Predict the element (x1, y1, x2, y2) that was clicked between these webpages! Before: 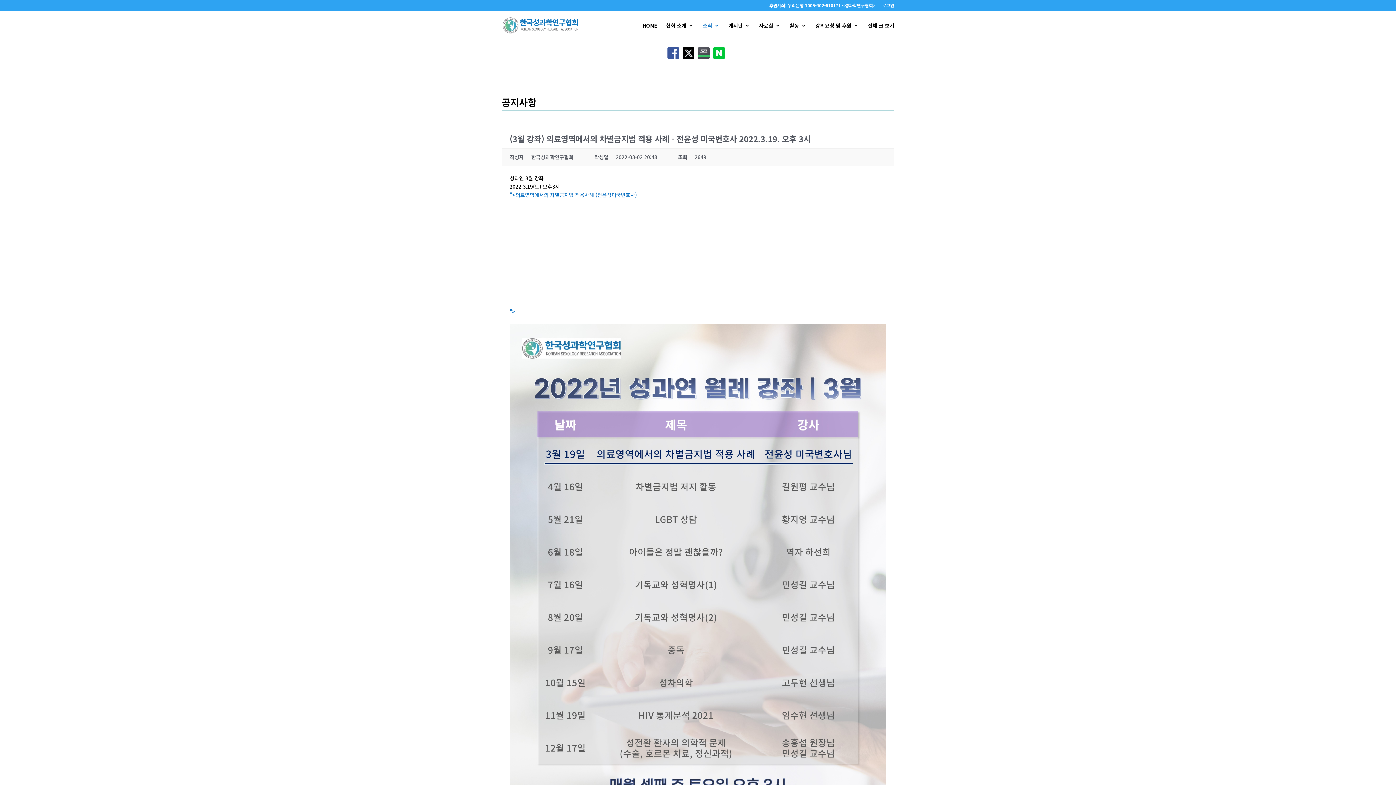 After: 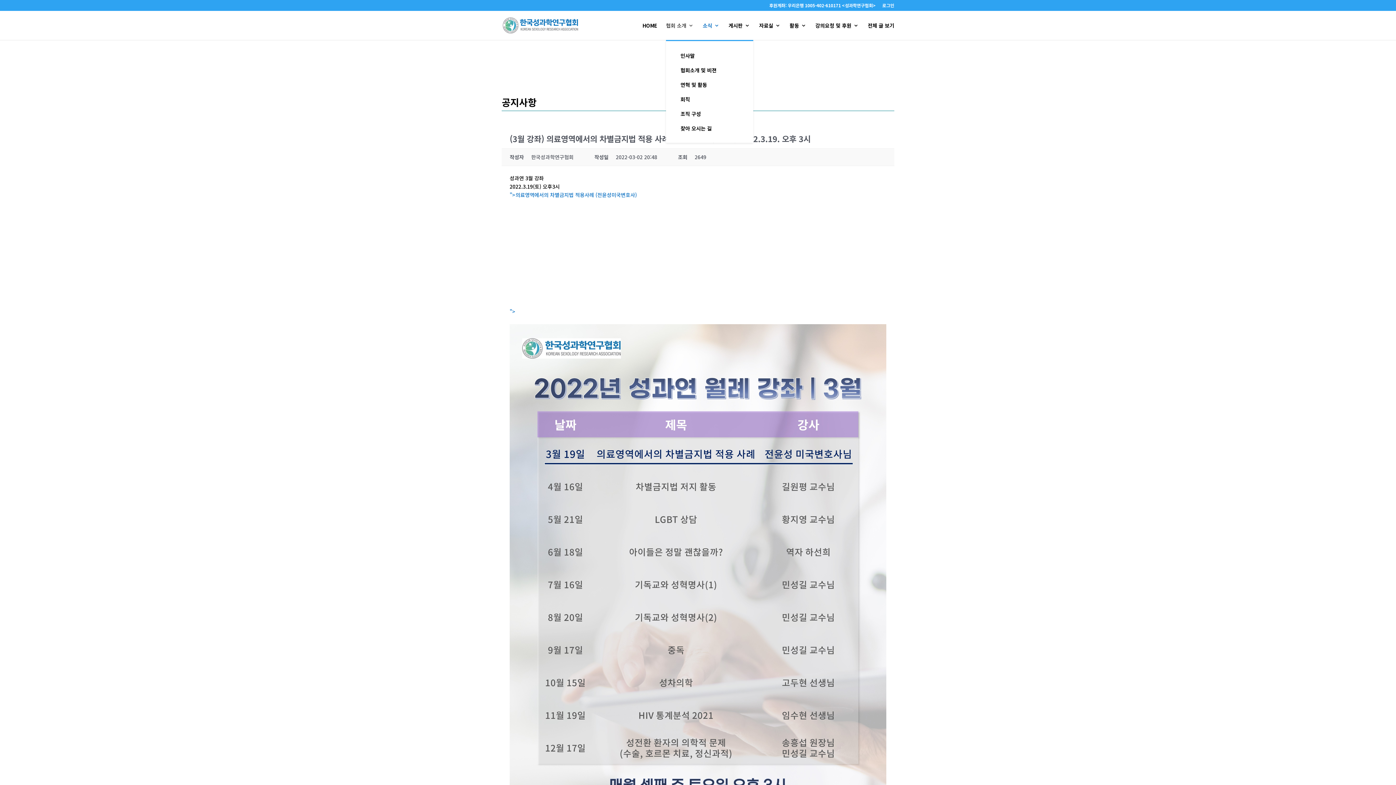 Action: bbox: (666, 22, 693, 40) label: 협회 소개